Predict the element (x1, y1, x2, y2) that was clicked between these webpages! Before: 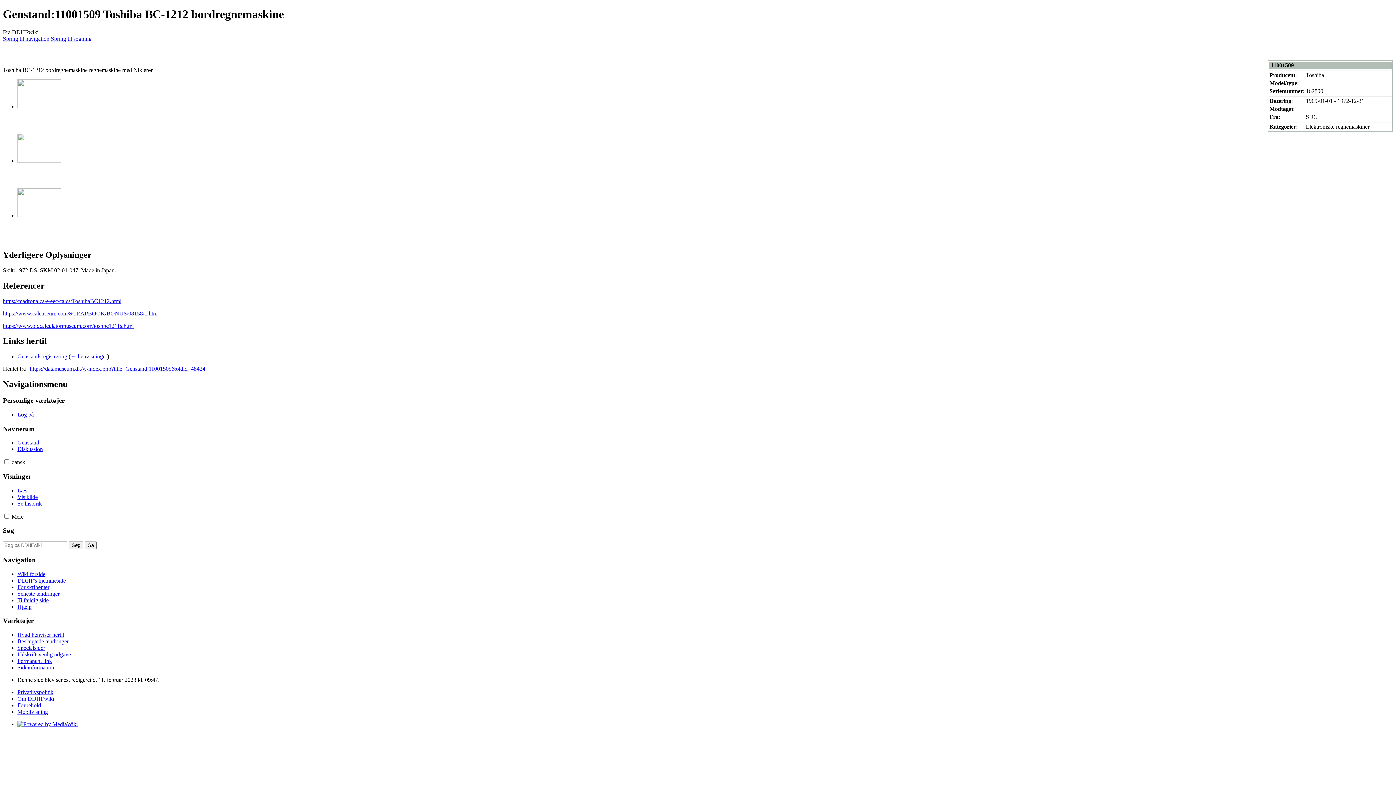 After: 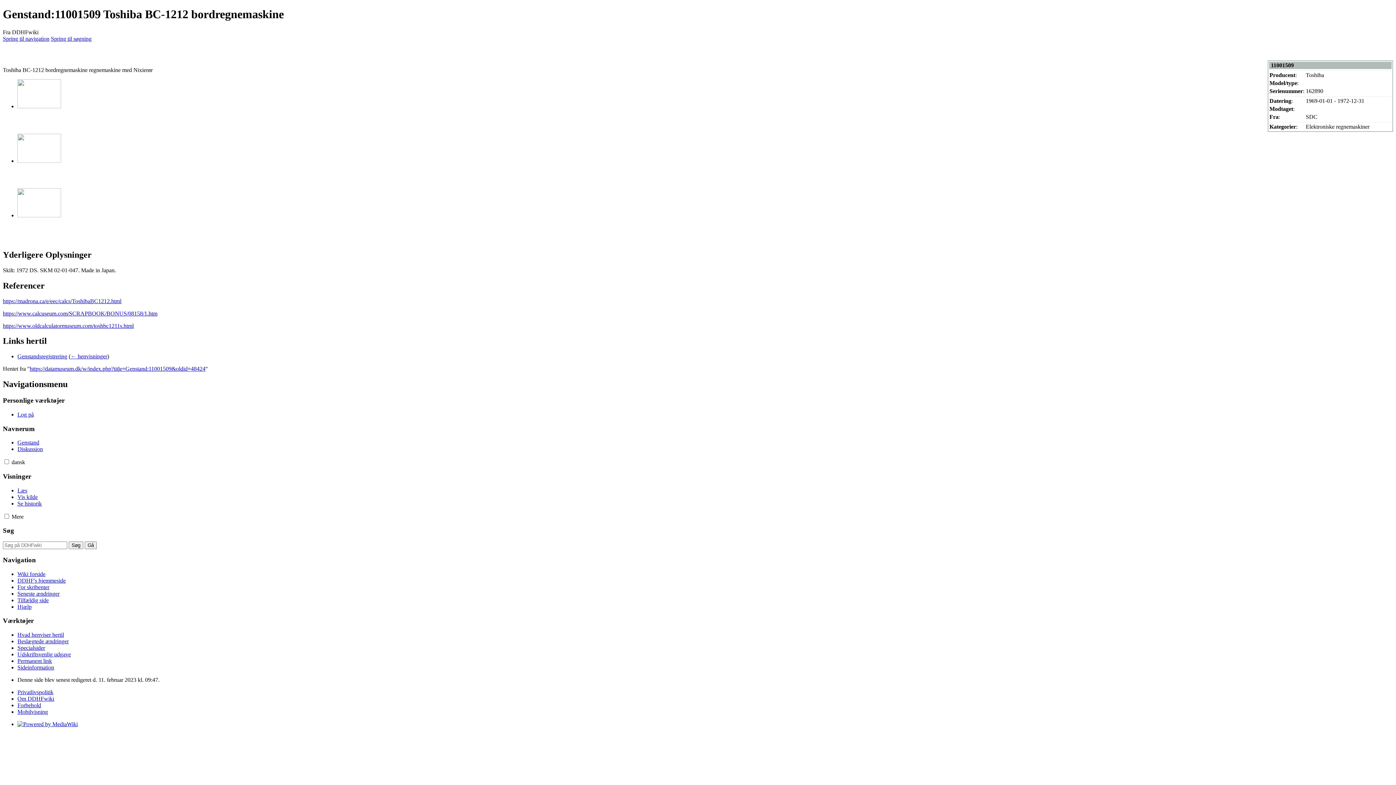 Action: label: Læs bbox: (17, 487, 27, 493)